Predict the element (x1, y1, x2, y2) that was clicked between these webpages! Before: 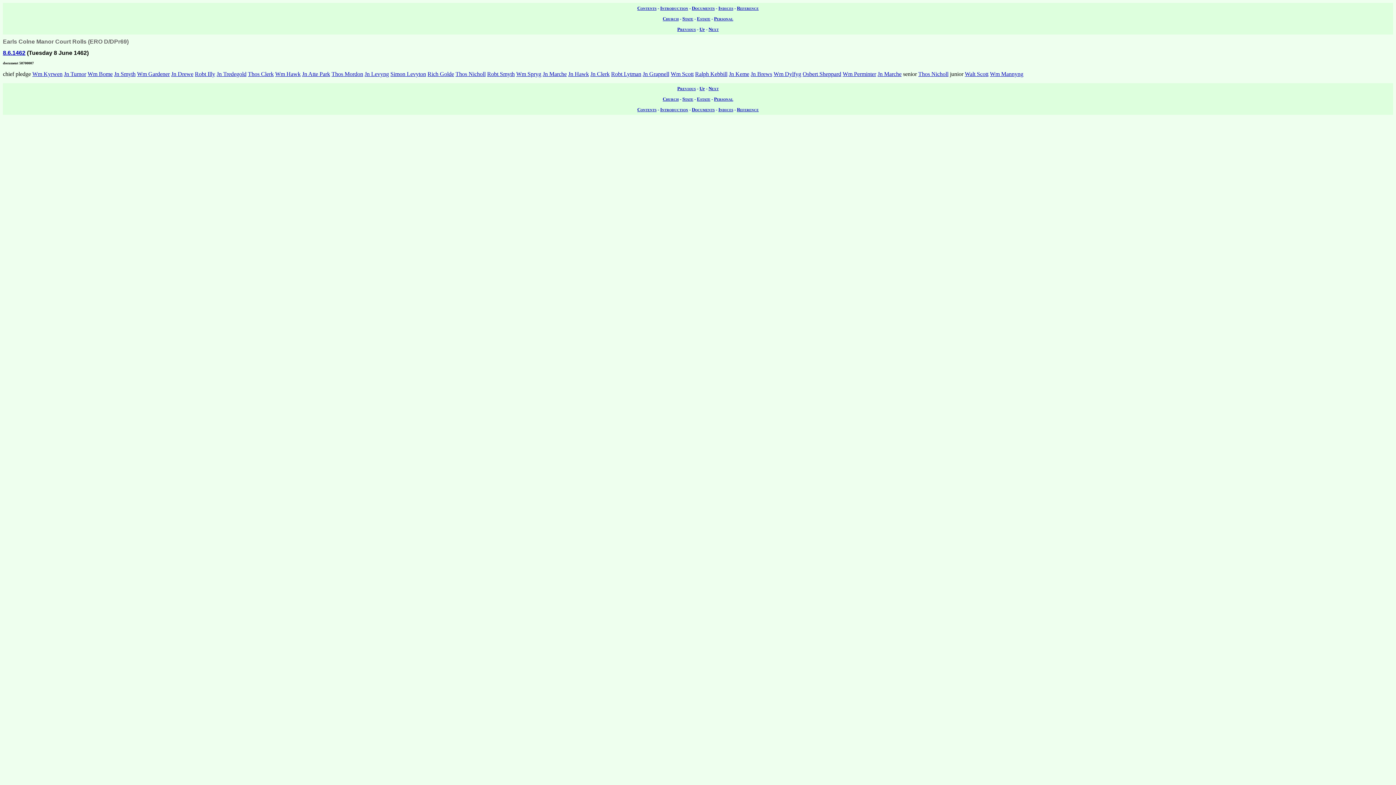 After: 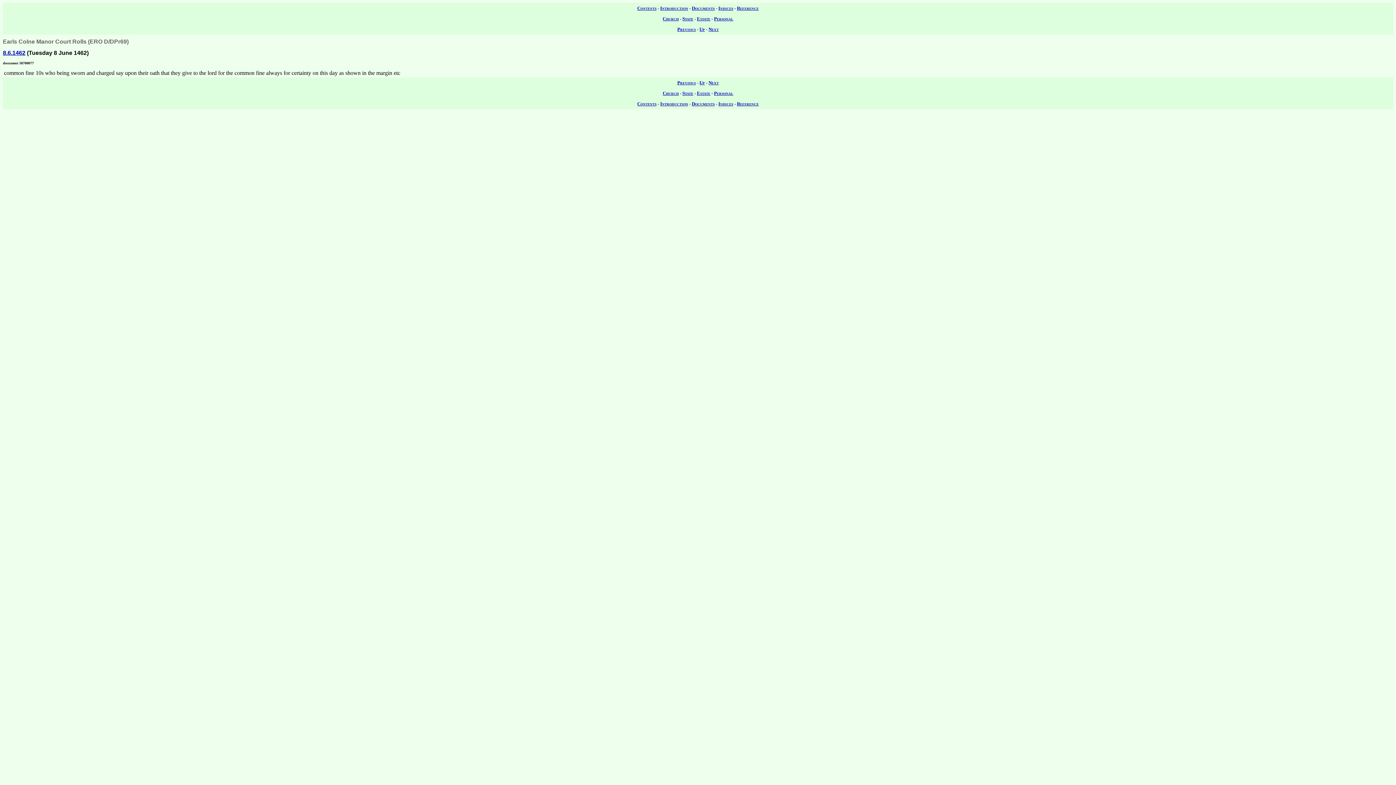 Action: bbox: (708, 26, 718, 31) label: Next